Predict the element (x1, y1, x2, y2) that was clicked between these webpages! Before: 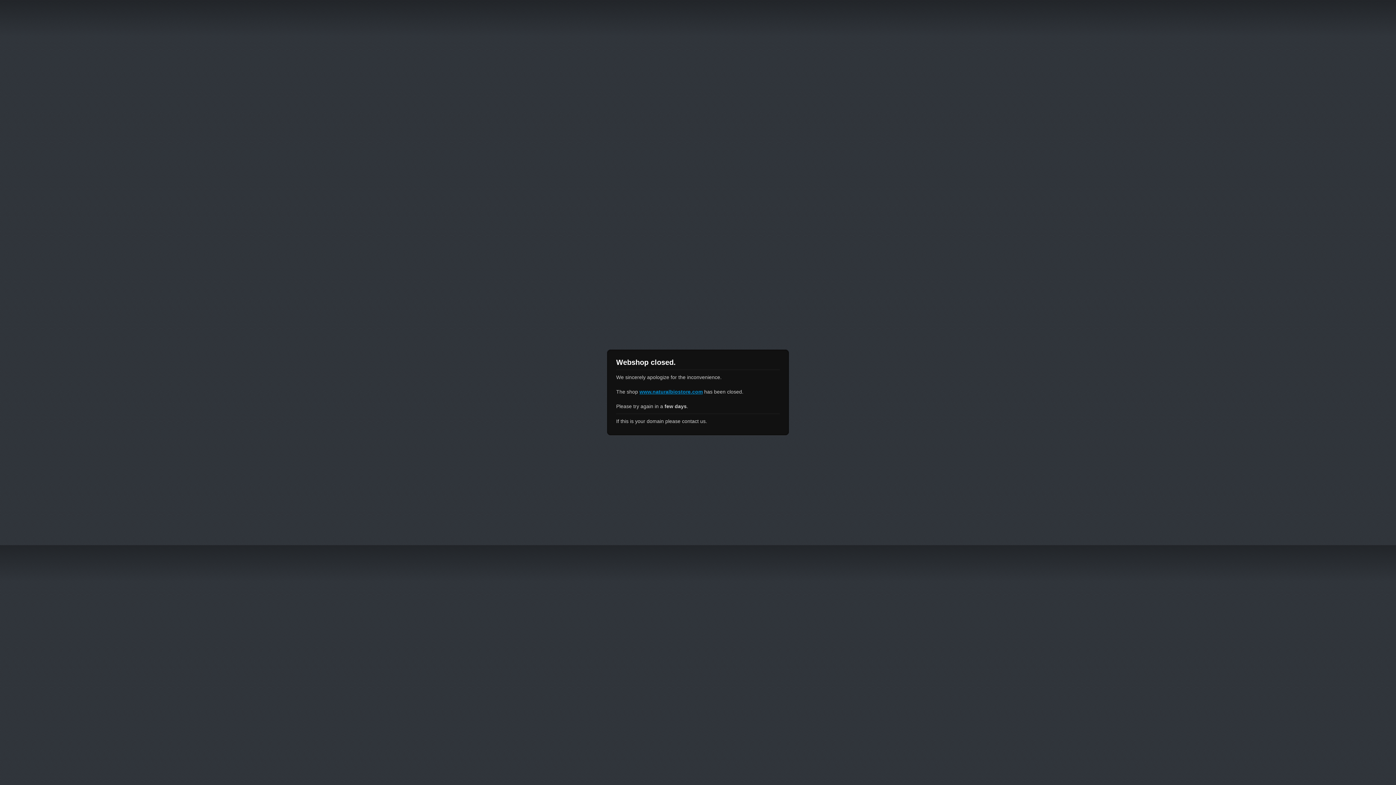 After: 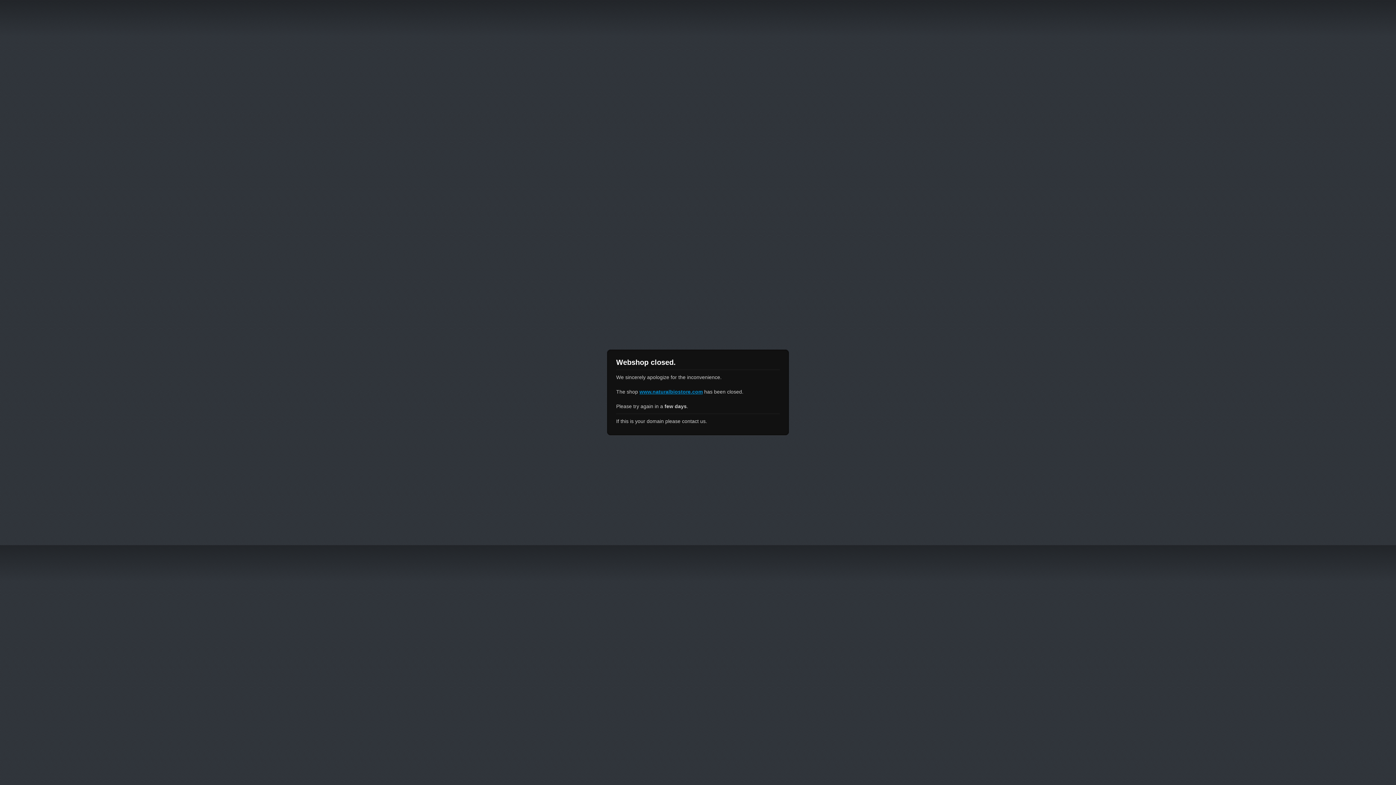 Action: bbox: (639, 389, 702, 394) label: www.naturalbiostore.com